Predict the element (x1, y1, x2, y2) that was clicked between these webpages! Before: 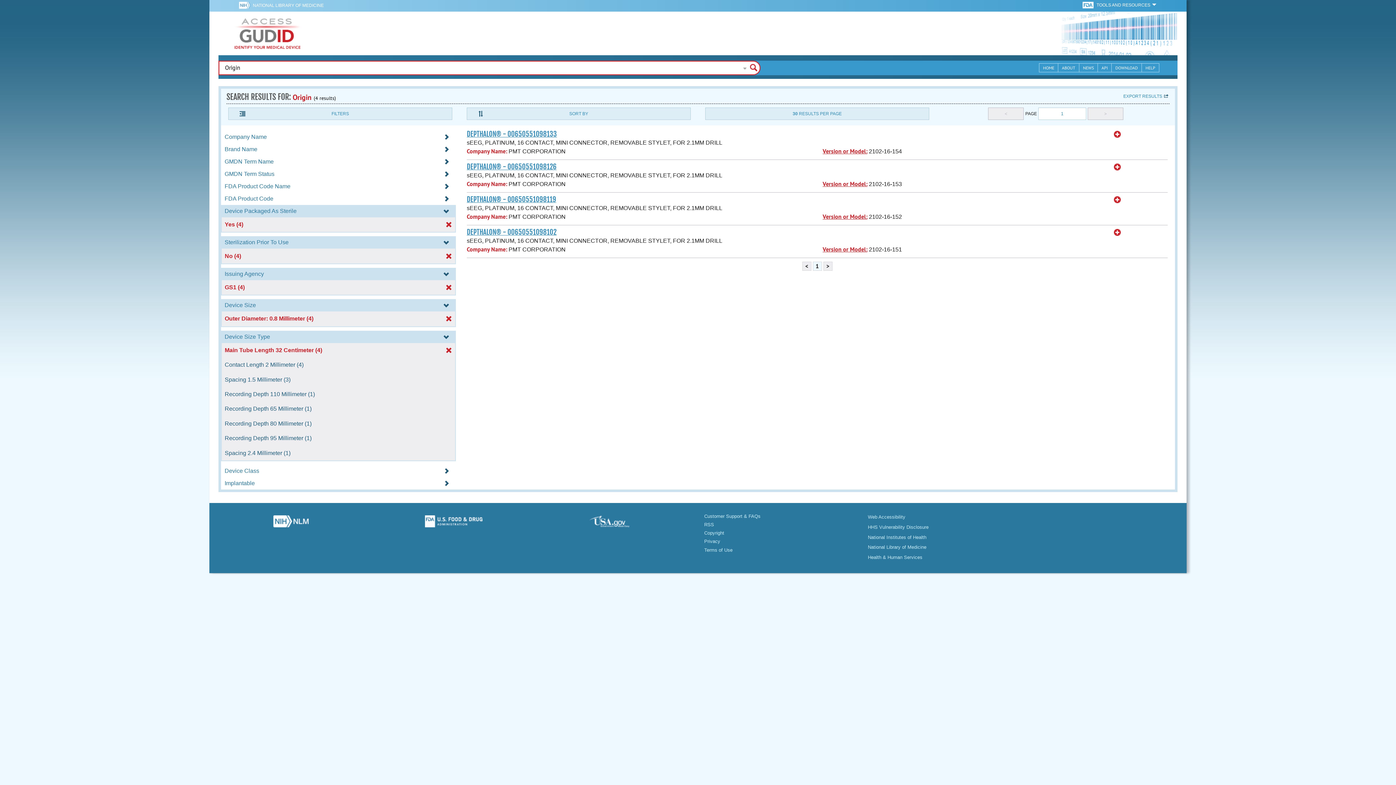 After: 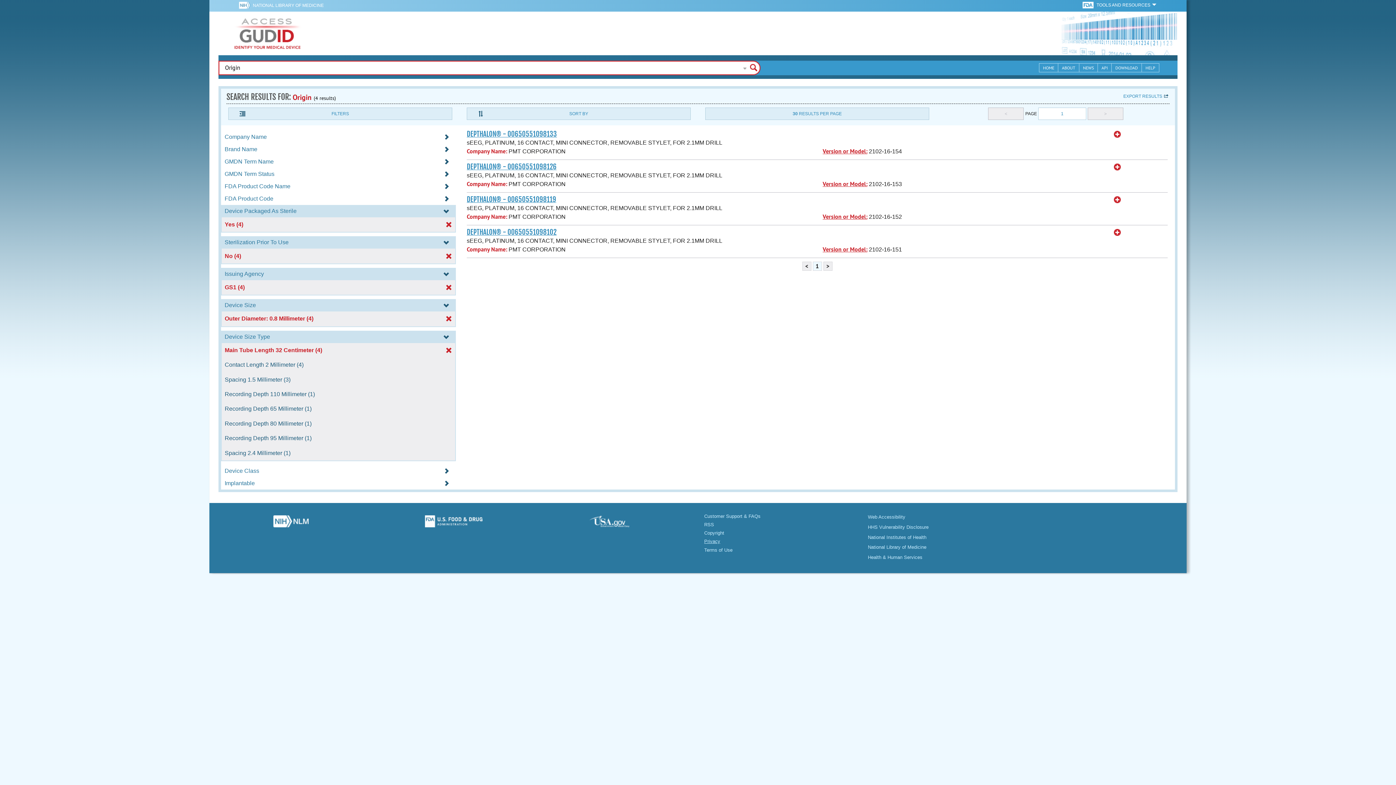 Action: label: Privacy bbox: (704, 539, 720, 544)